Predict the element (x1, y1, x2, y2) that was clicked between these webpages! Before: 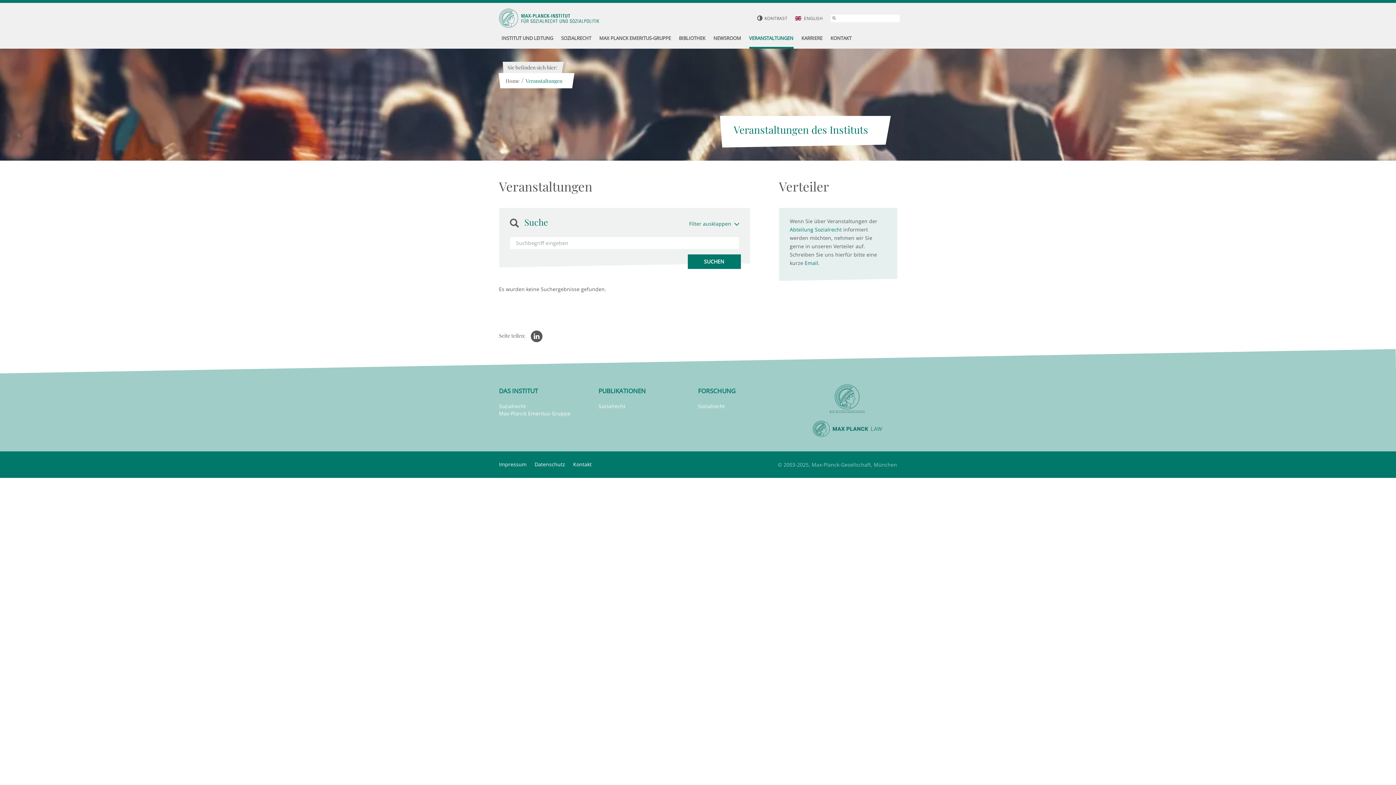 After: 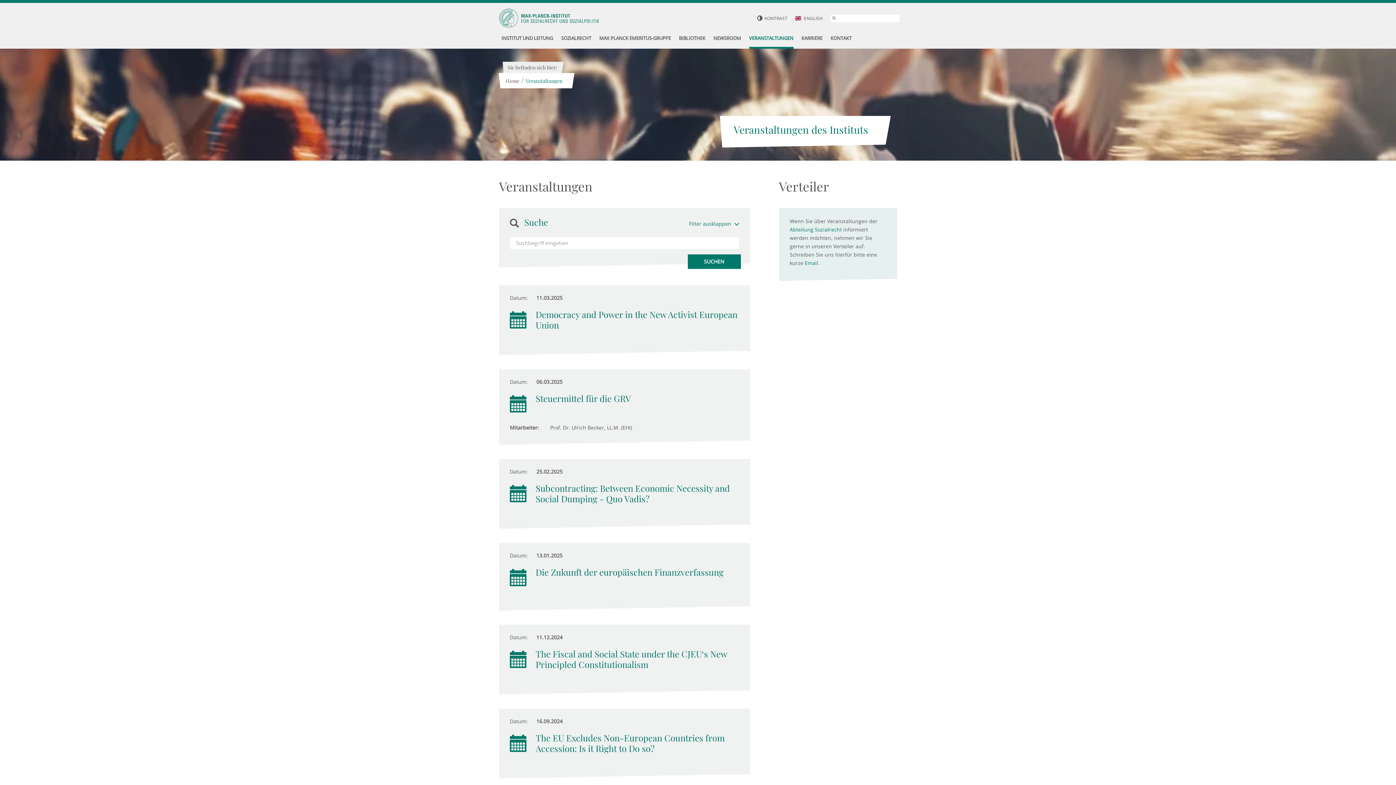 Action: label: VERANSTALTUNGEN bbox: (749, 29, 793, 48)